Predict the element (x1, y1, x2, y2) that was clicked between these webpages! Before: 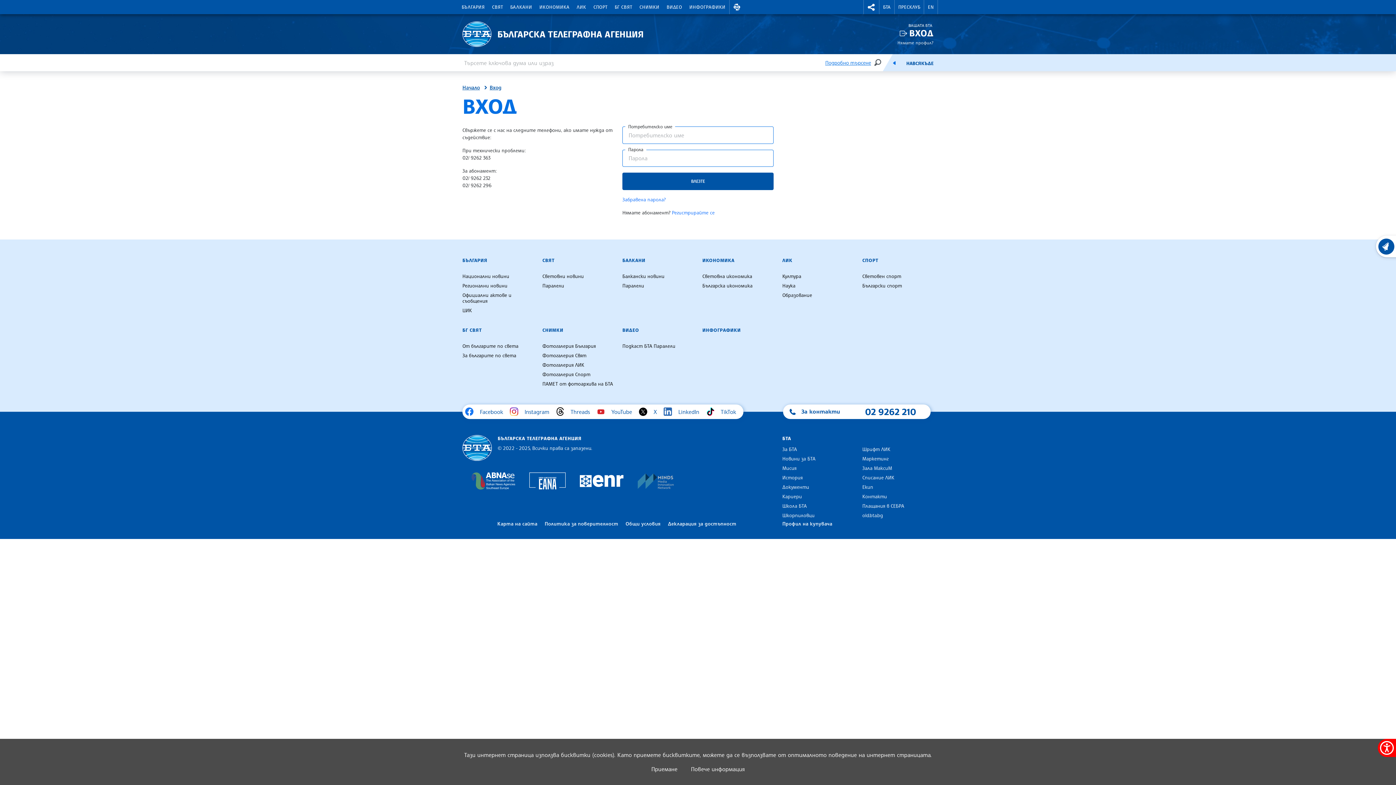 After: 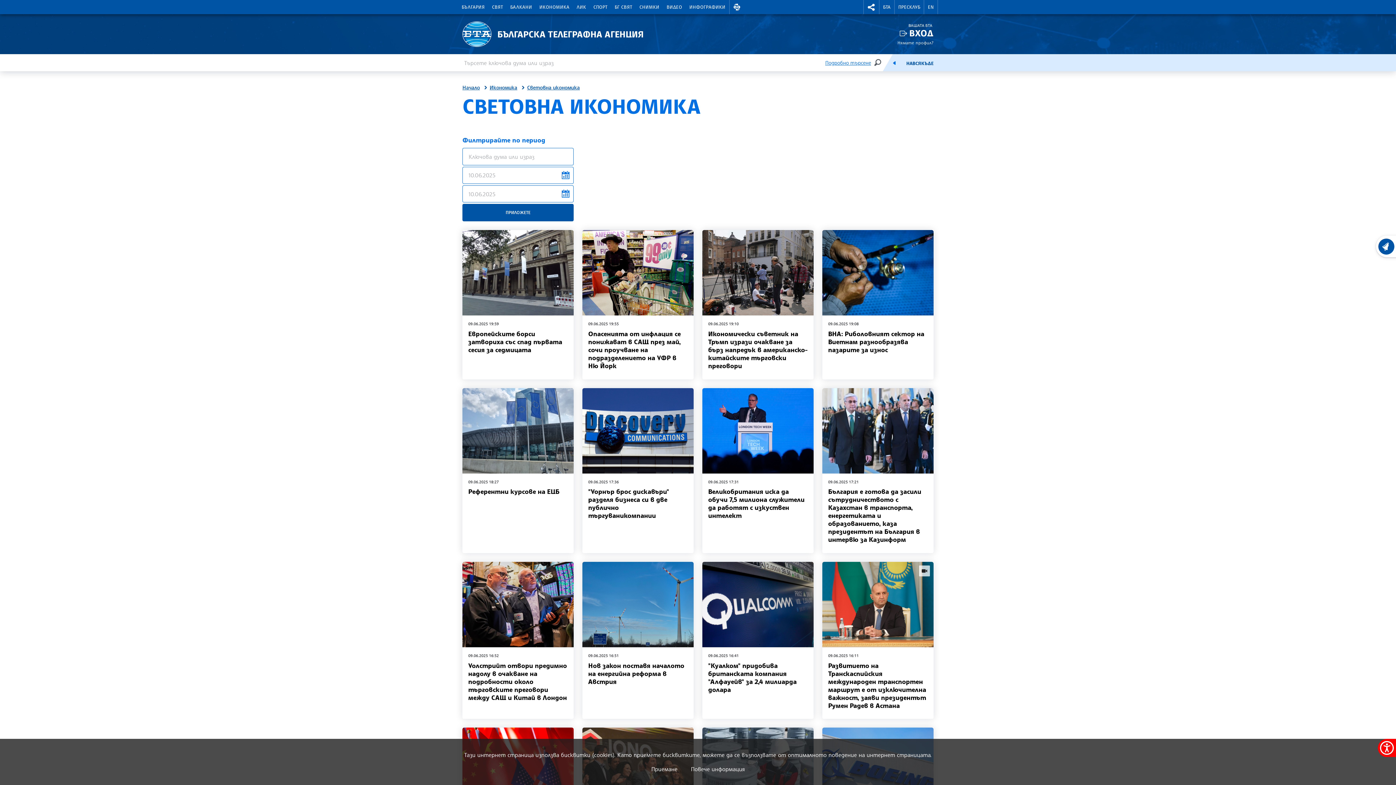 Action: label: Световна икономика bbox: (702, 271, 752, 281)